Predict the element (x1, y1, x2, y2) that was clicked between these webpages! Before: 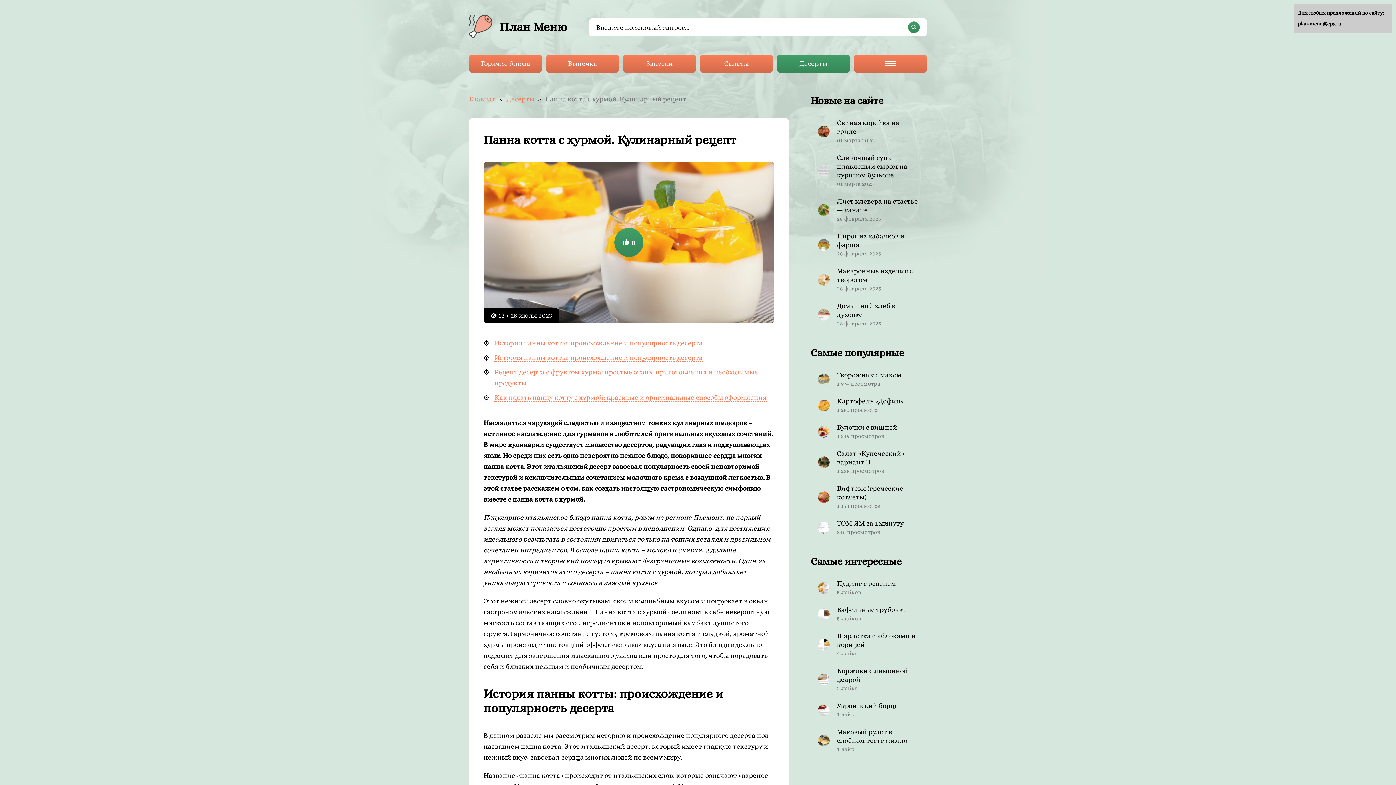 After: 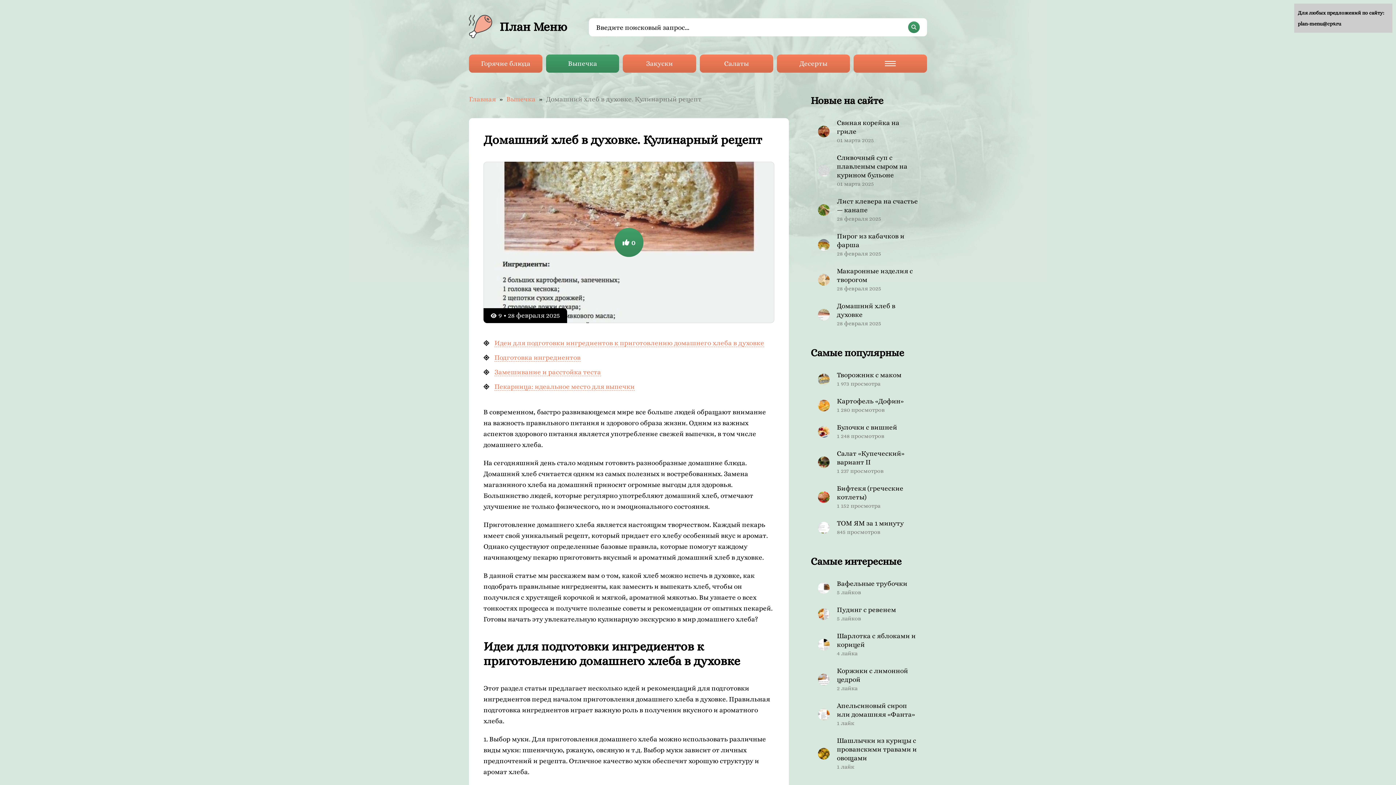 Action: label: Домашний хлеб в духовке
28 февраля 2025 bbox: (810, 297, 927, 332)